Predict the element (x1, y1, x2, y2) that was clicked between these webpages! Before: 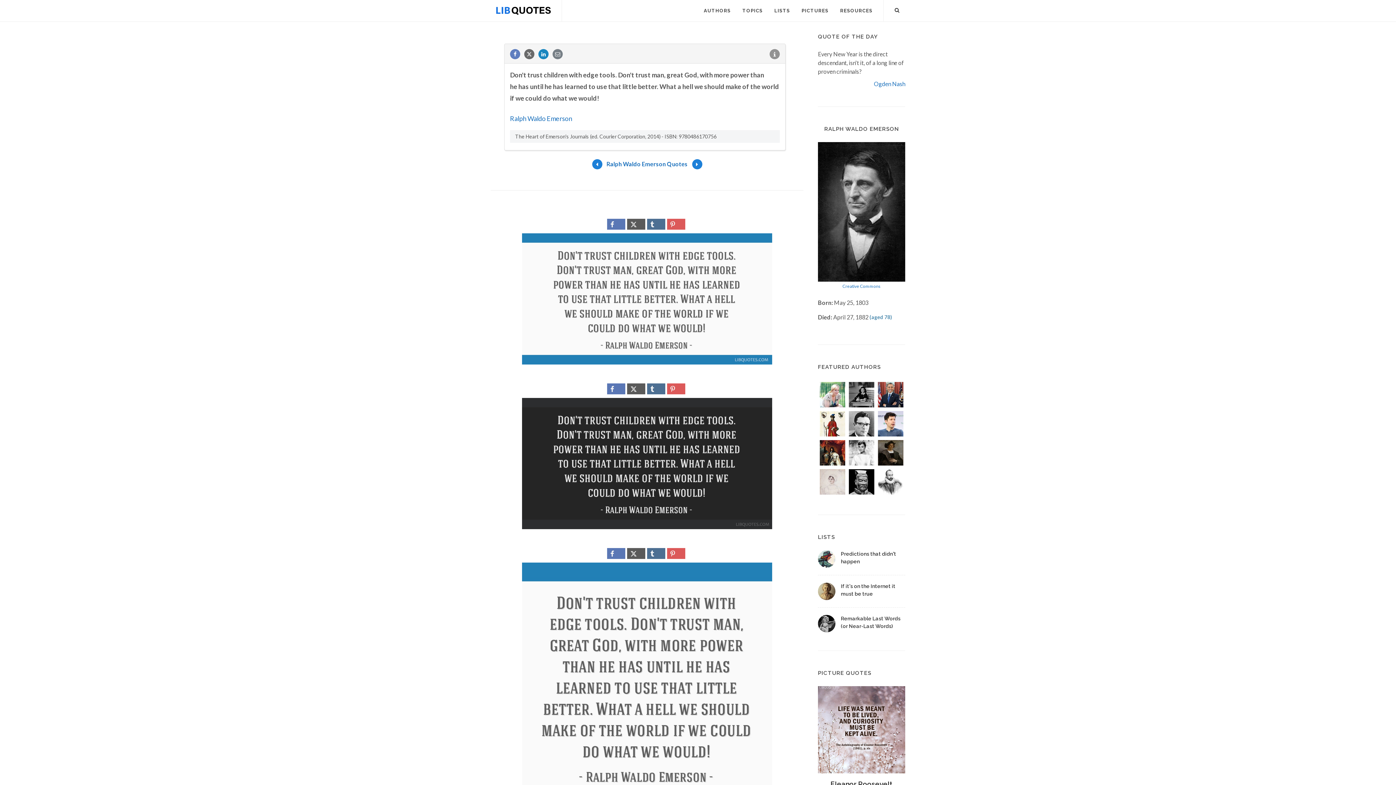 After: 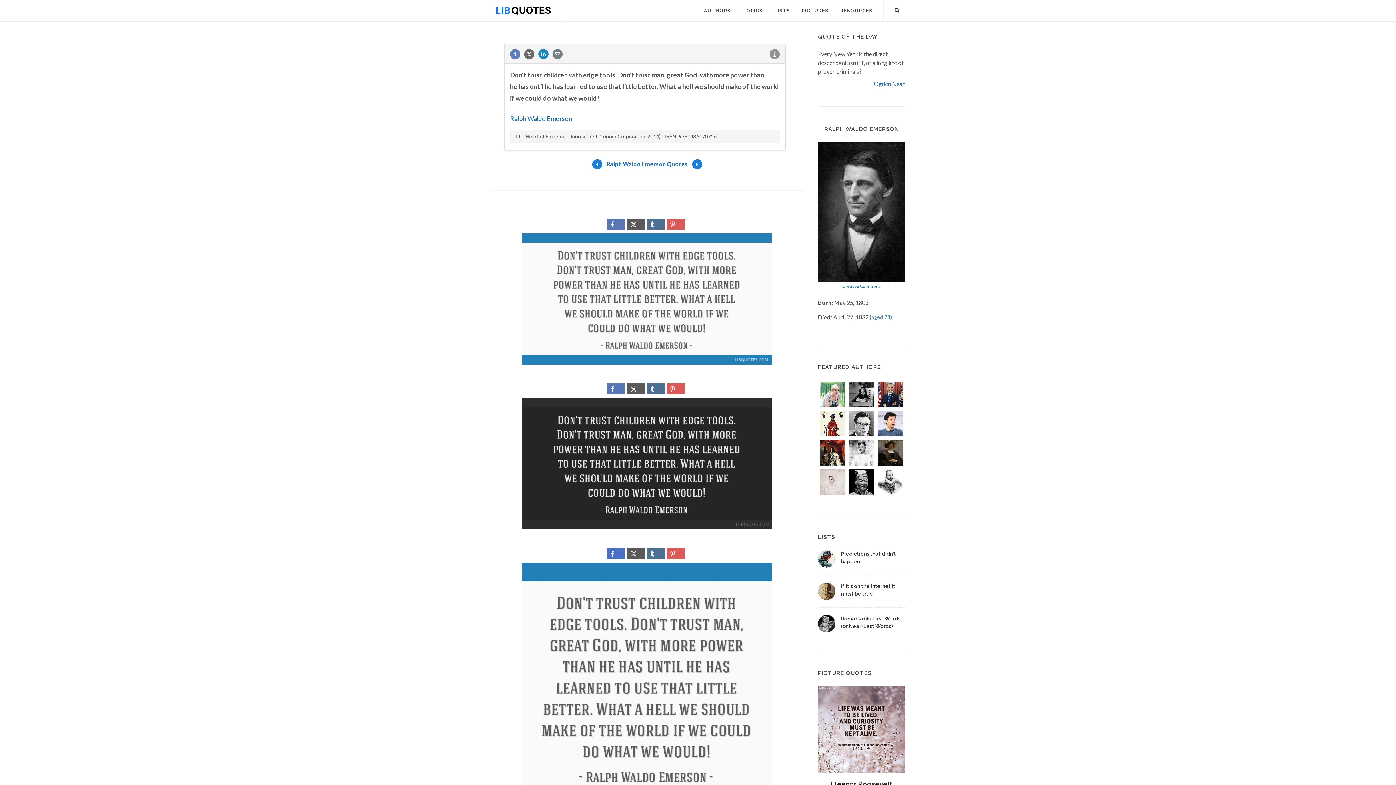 Action: bbox: (607, 548, 625, 559)